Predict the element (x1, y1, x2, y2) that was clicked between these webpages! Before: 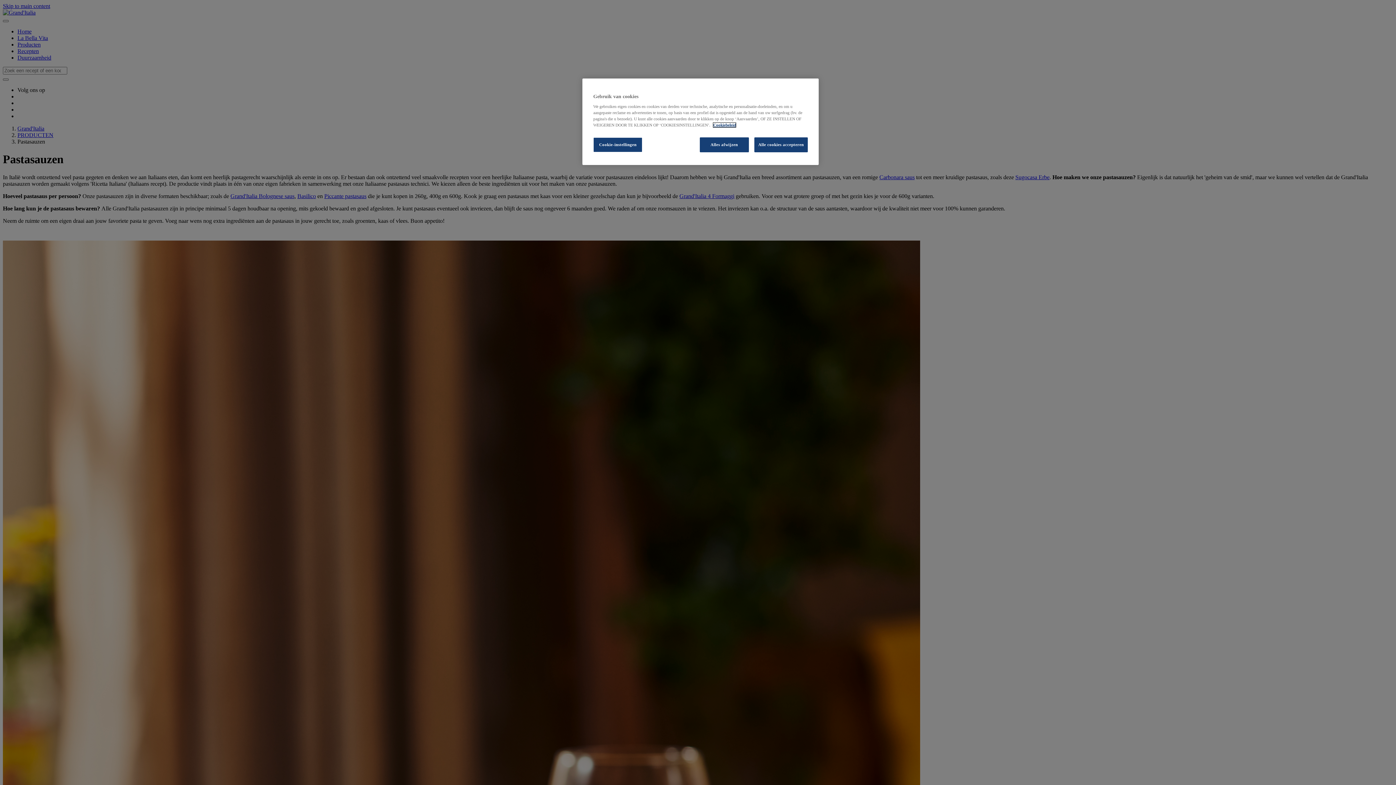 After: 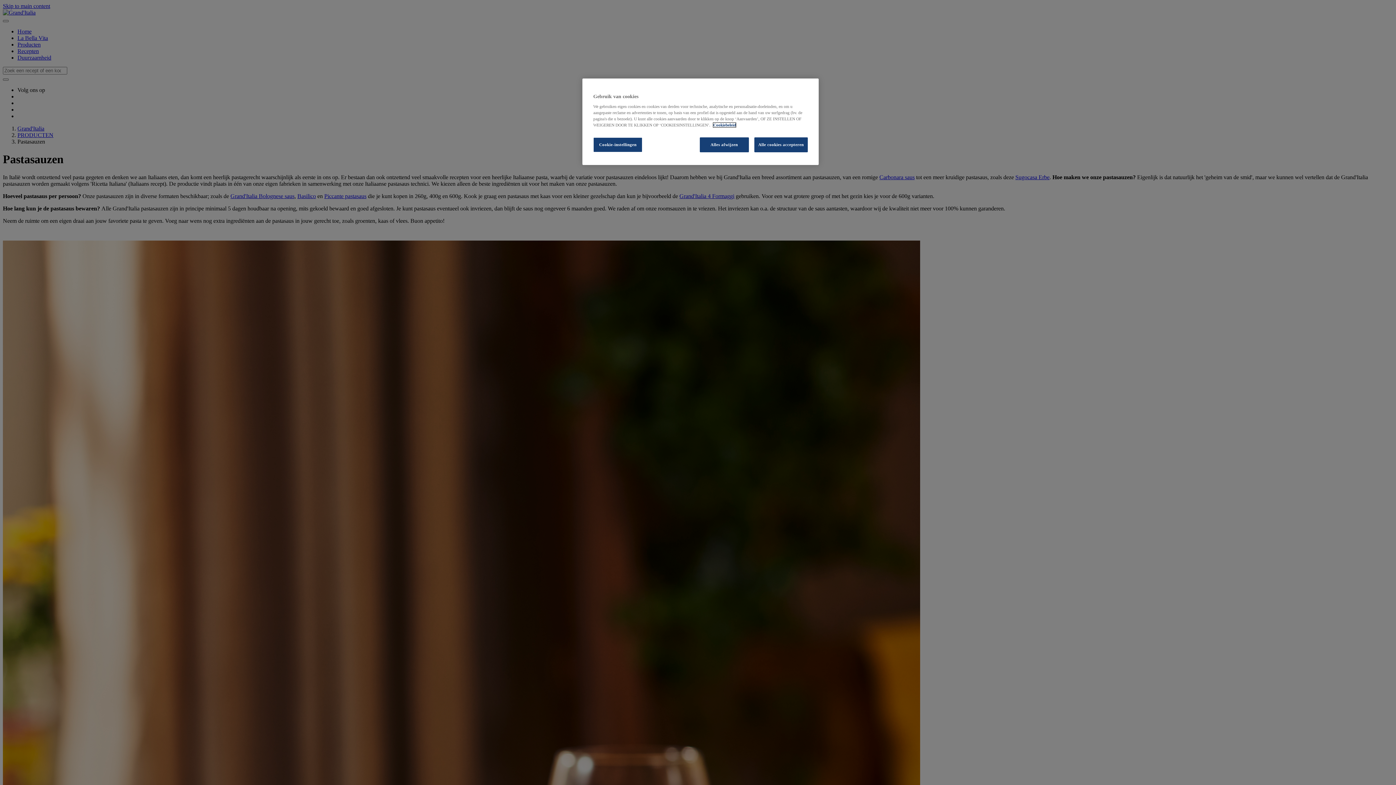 Action: bbox: (713, 122, 736, 127) label: Meer informatie over uw privacy, opent in een nieuw tabblad